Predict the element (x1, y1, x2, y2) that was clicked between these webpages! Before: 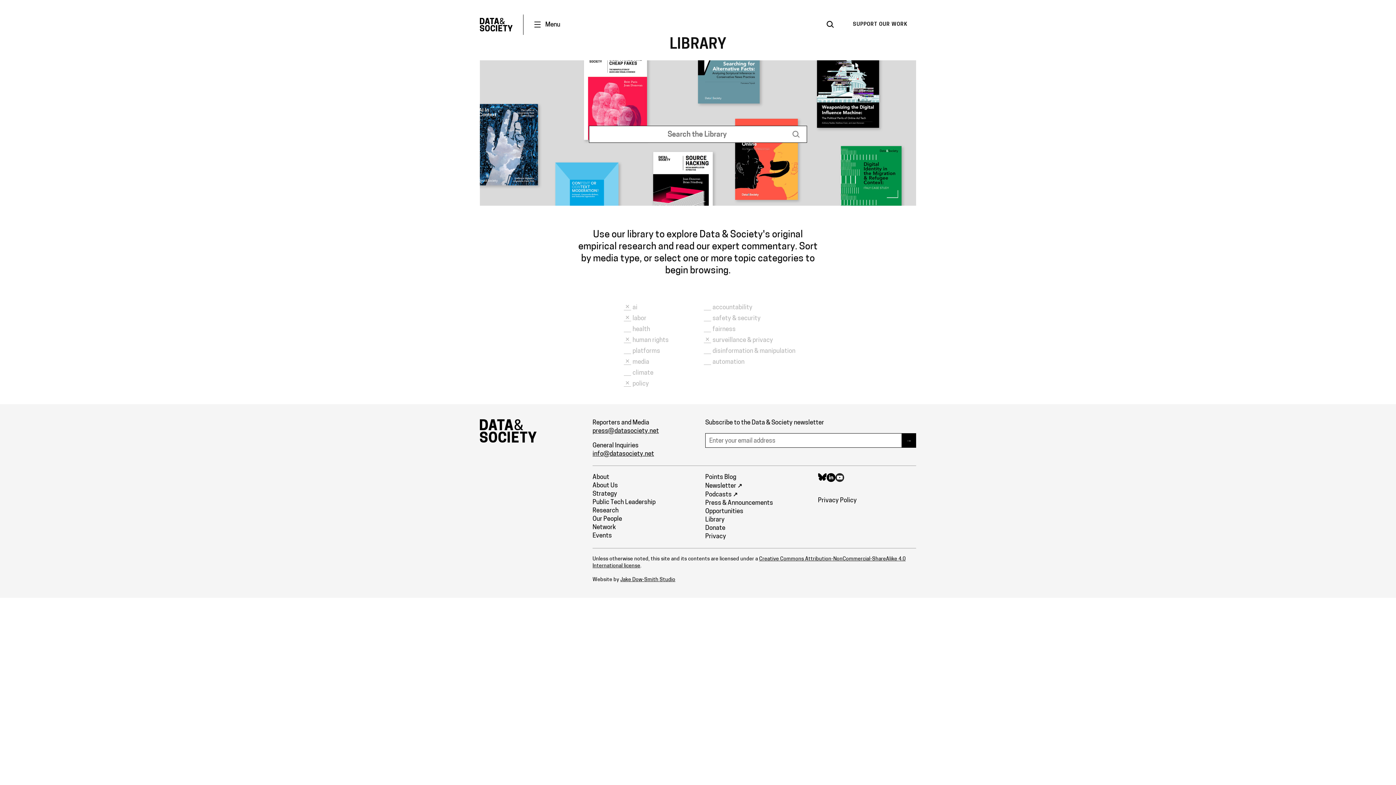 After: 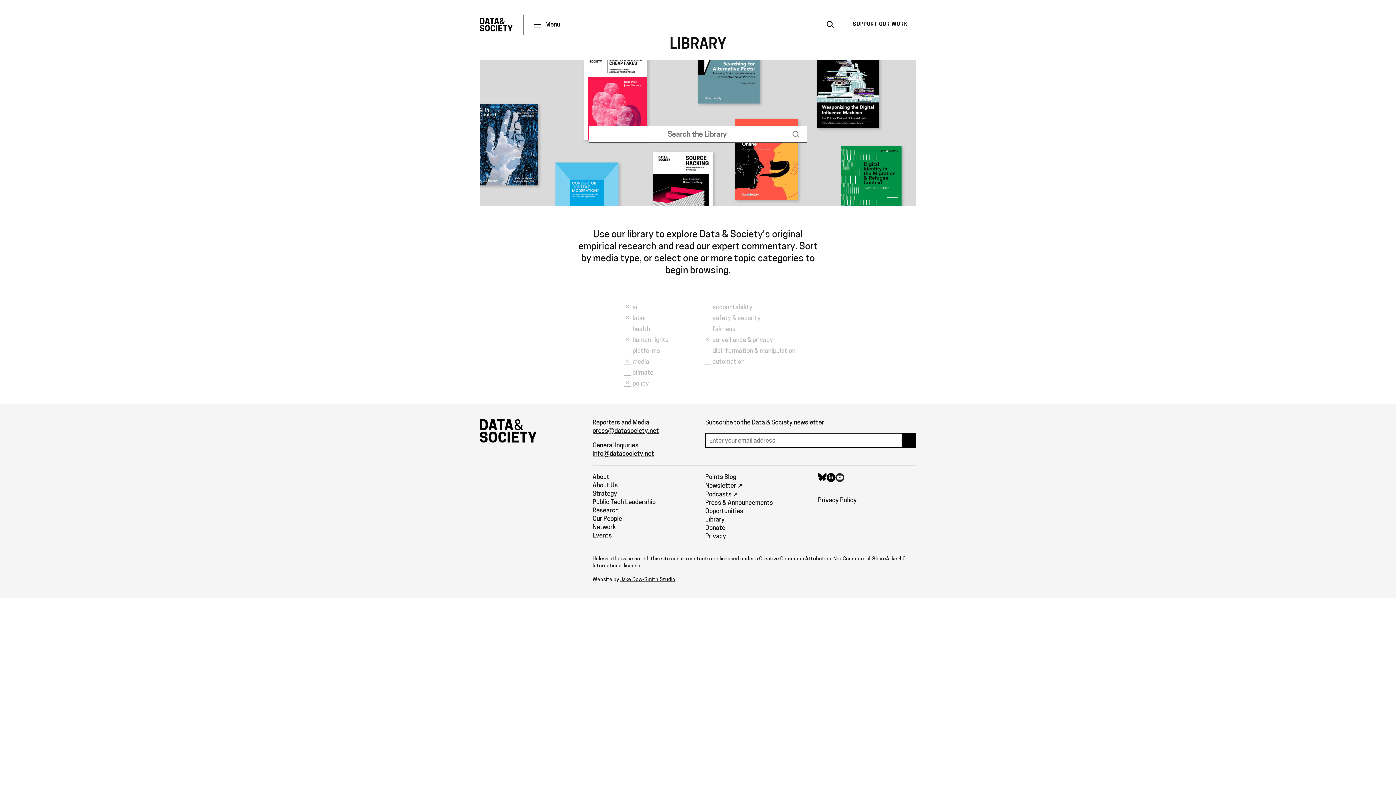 Action: label: About bbox: (592, 474, 609, 480)